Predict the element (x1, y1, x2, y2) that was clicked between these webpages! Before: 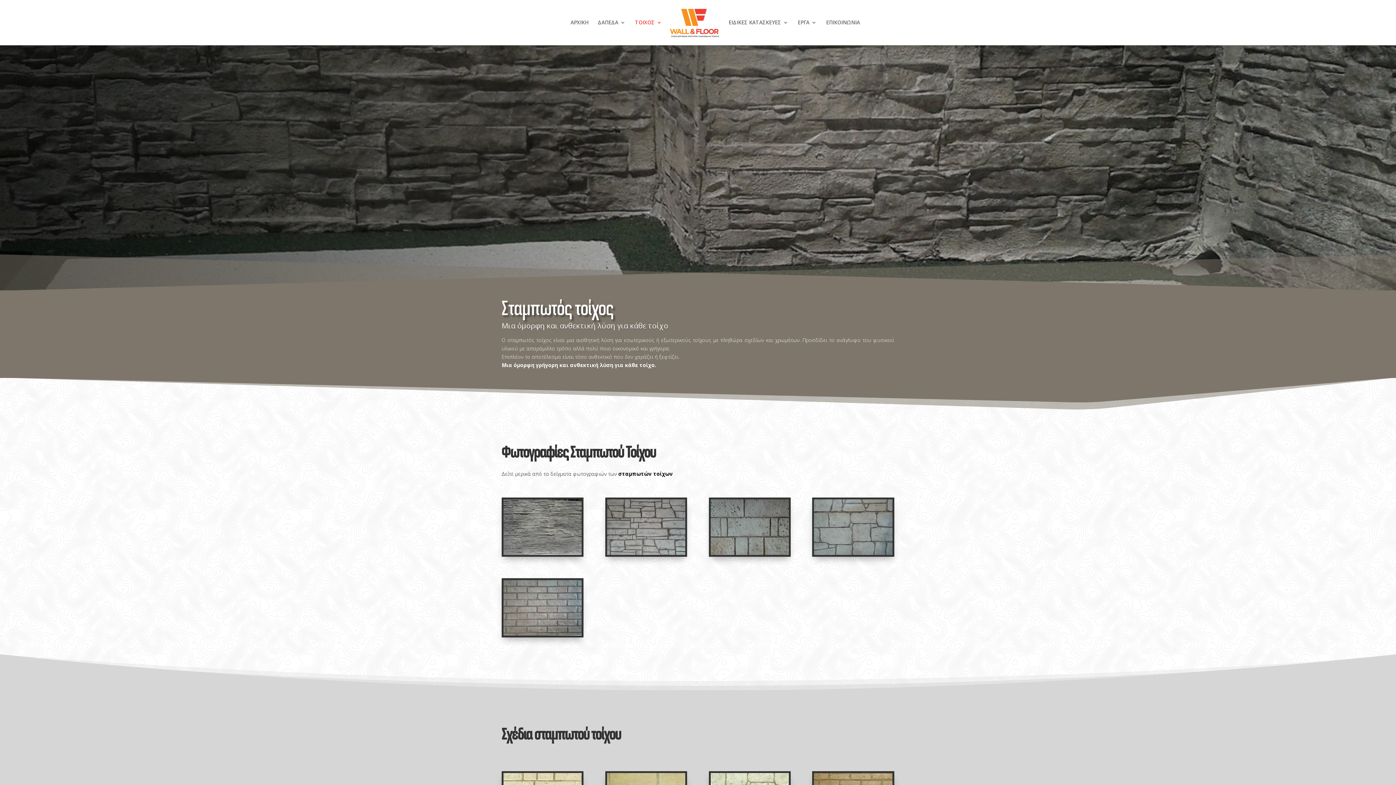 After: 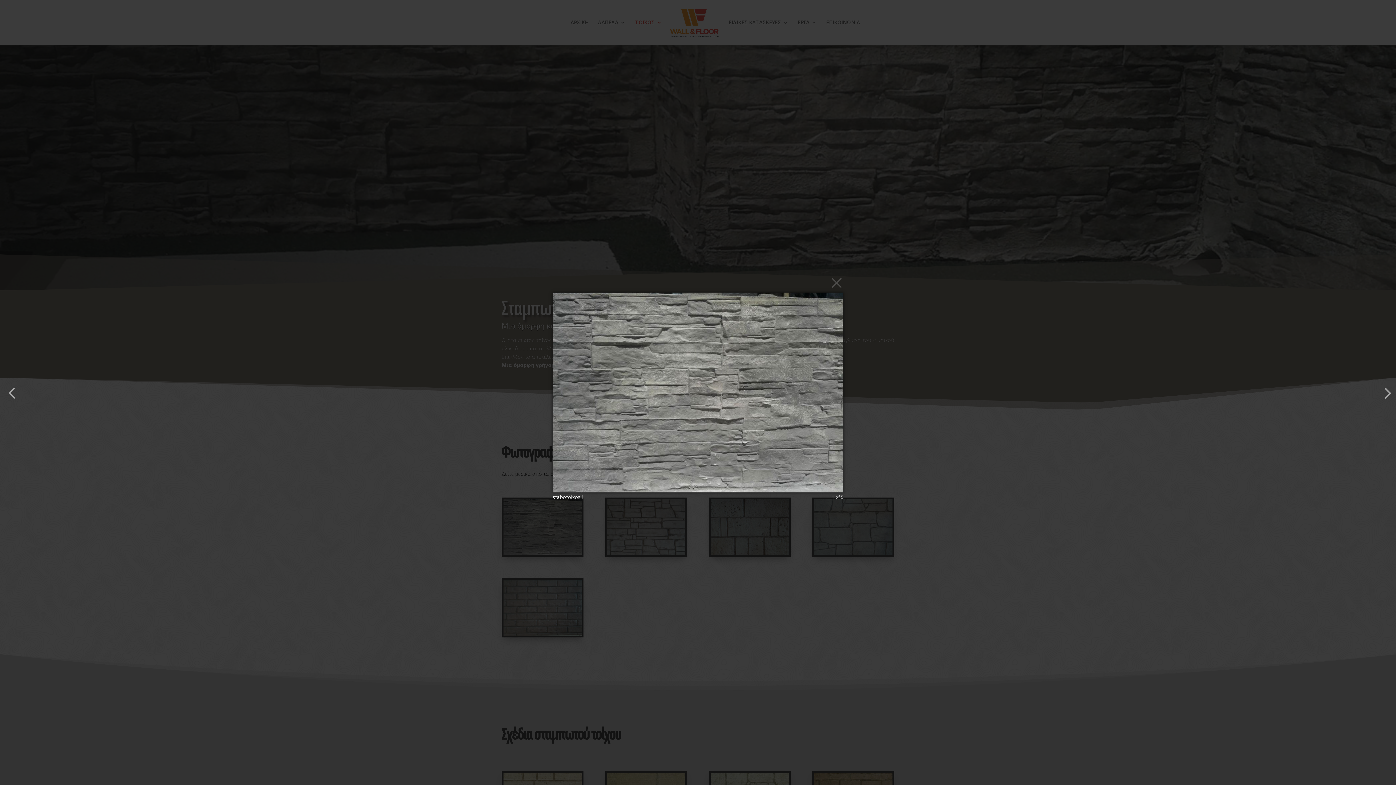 Action: bbox: (503, 549, 581, 556)